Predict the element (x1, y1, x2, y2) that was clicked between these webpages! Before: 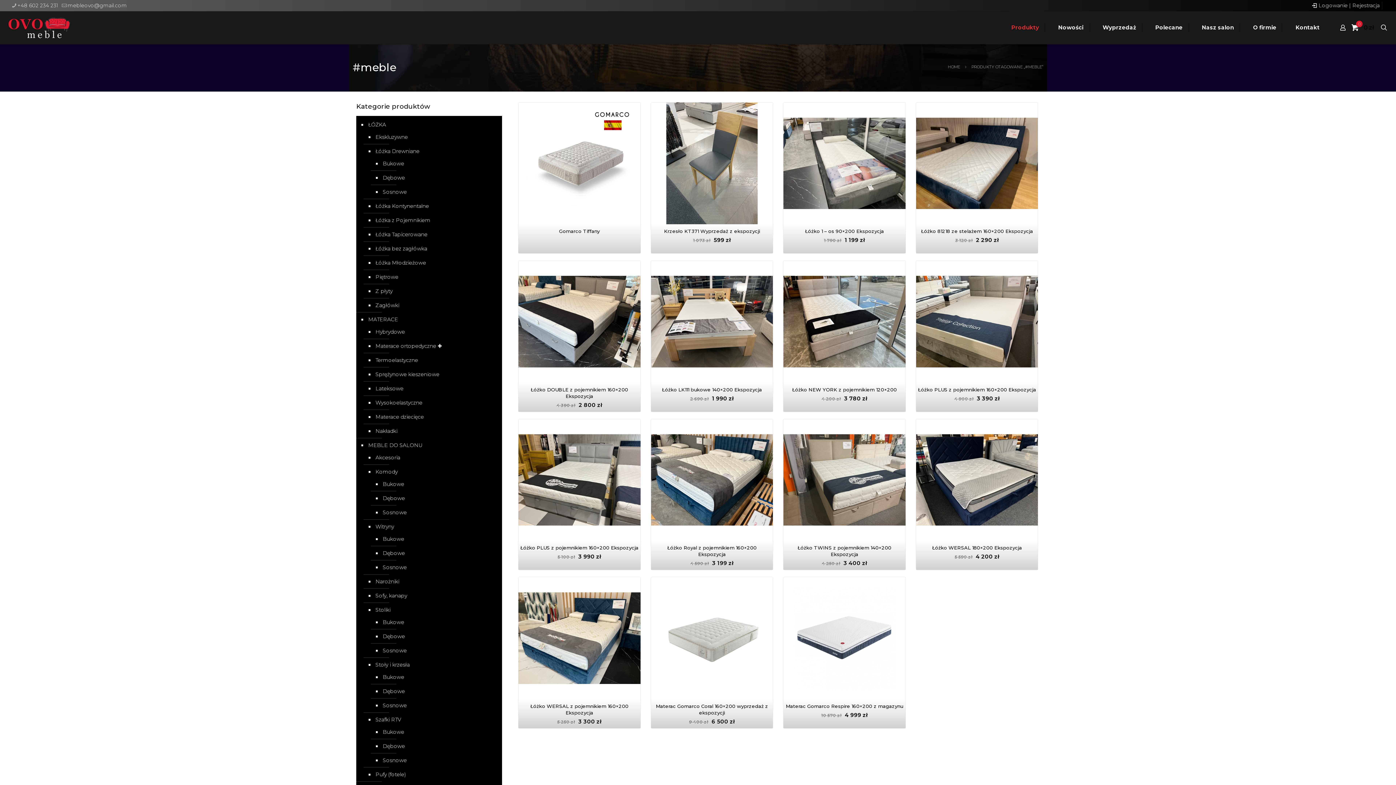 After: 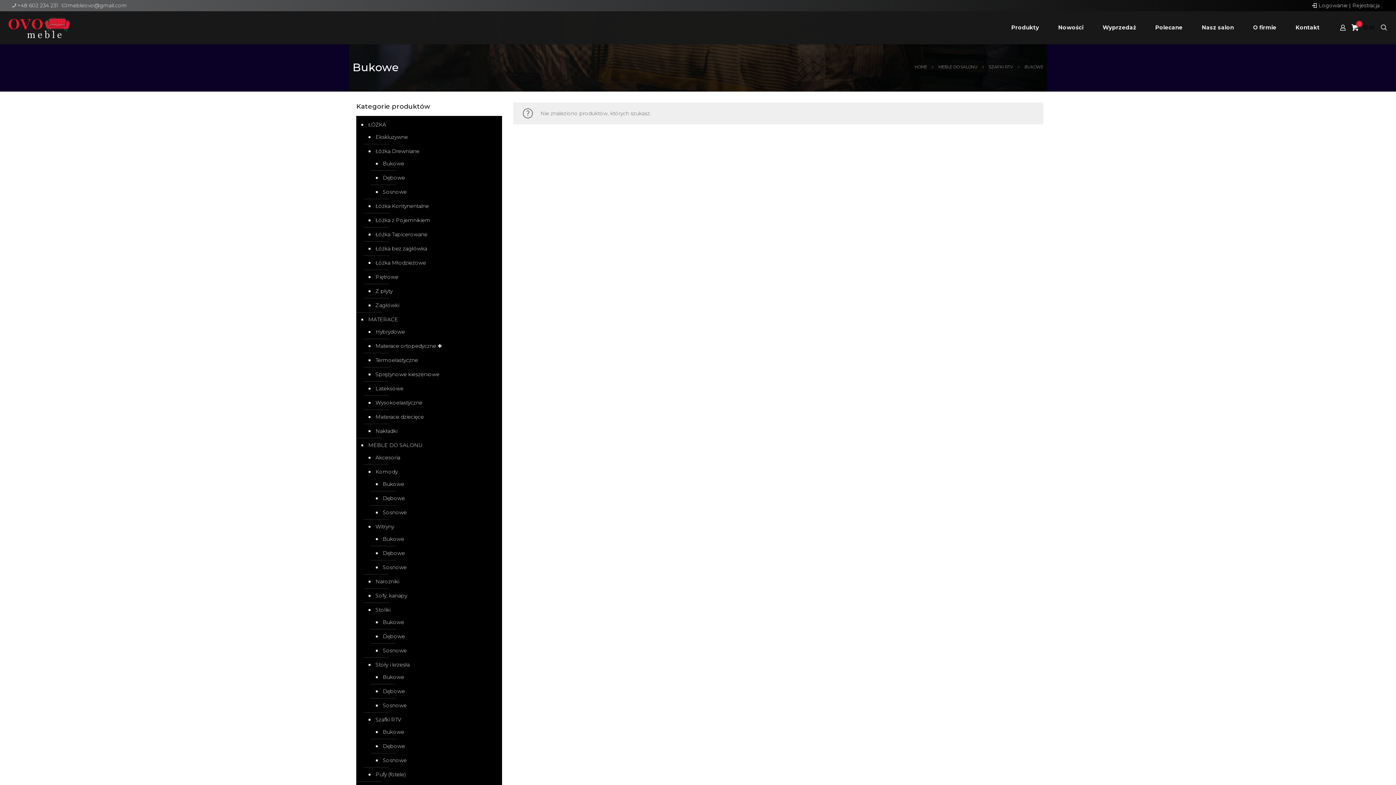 Action: bbox: (381, 725, 491, 739) label: Bukowe